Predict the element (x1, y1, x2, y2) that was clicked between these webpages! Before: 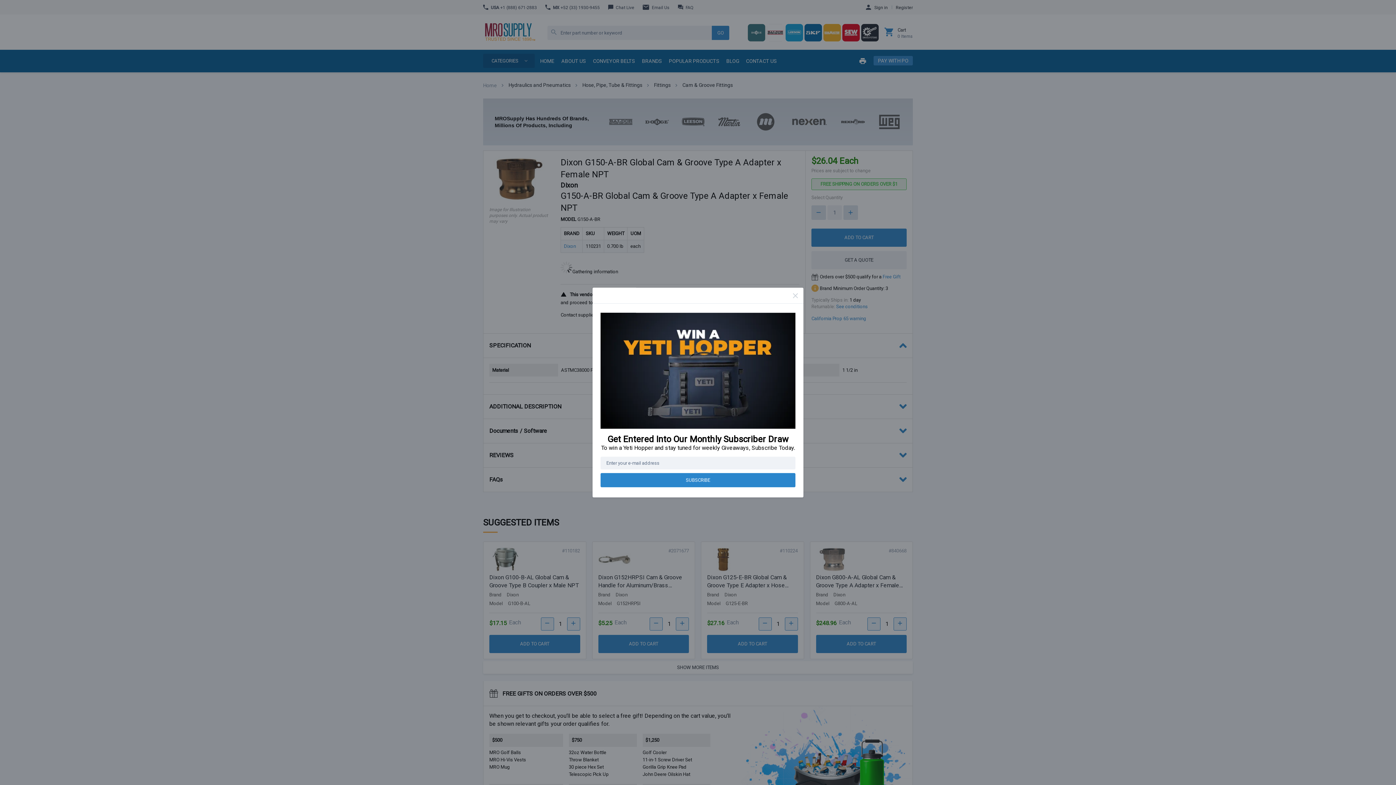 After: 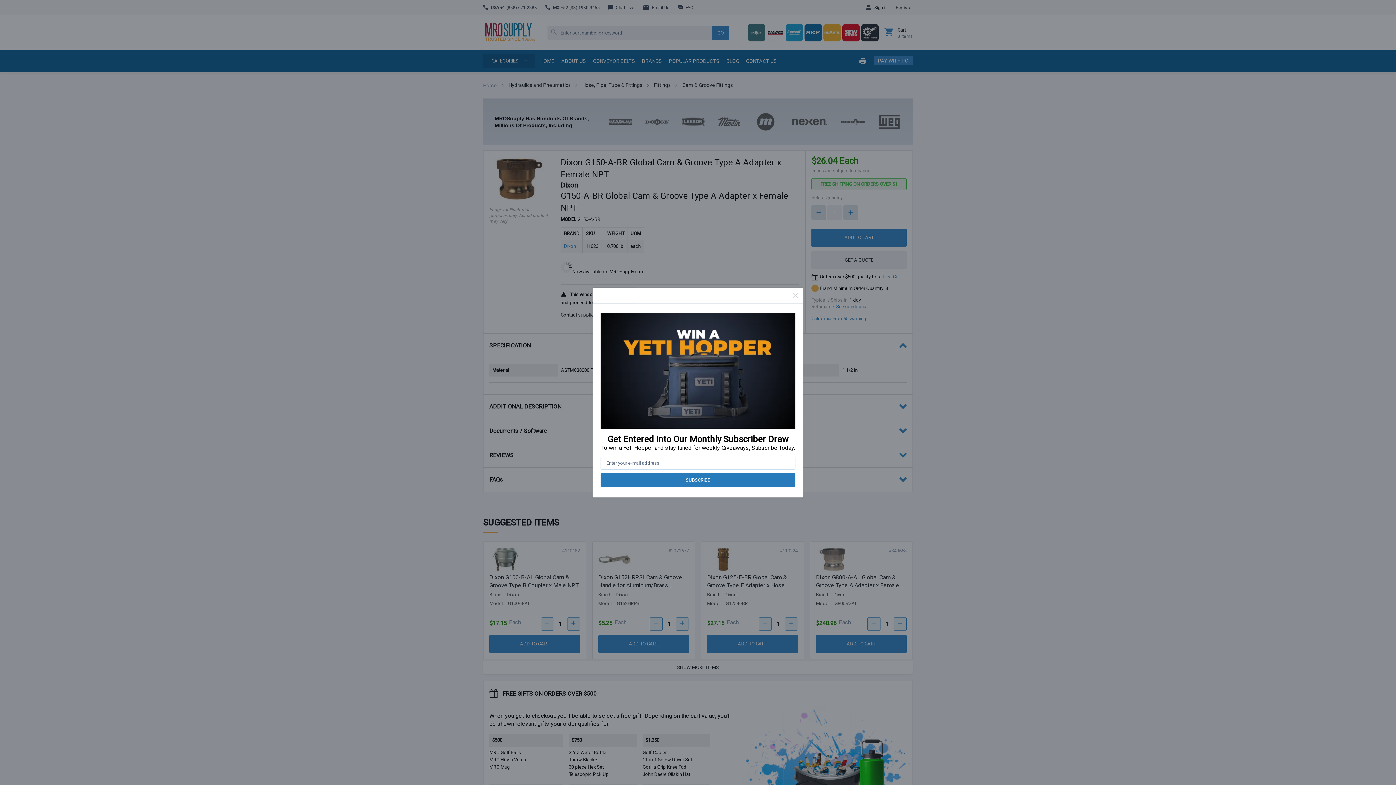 Action: label: SUBSCRIBE bbox: (600, 476, 795, 490)